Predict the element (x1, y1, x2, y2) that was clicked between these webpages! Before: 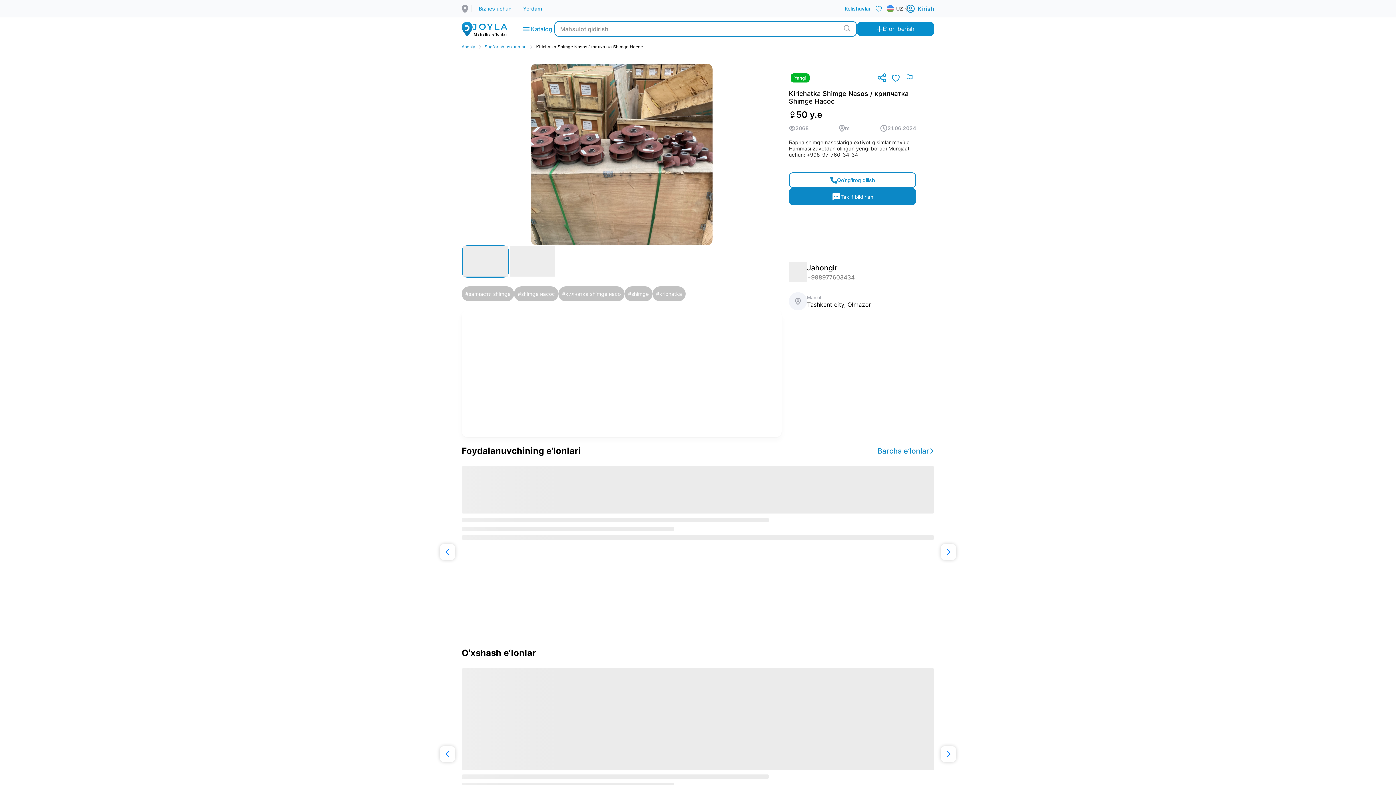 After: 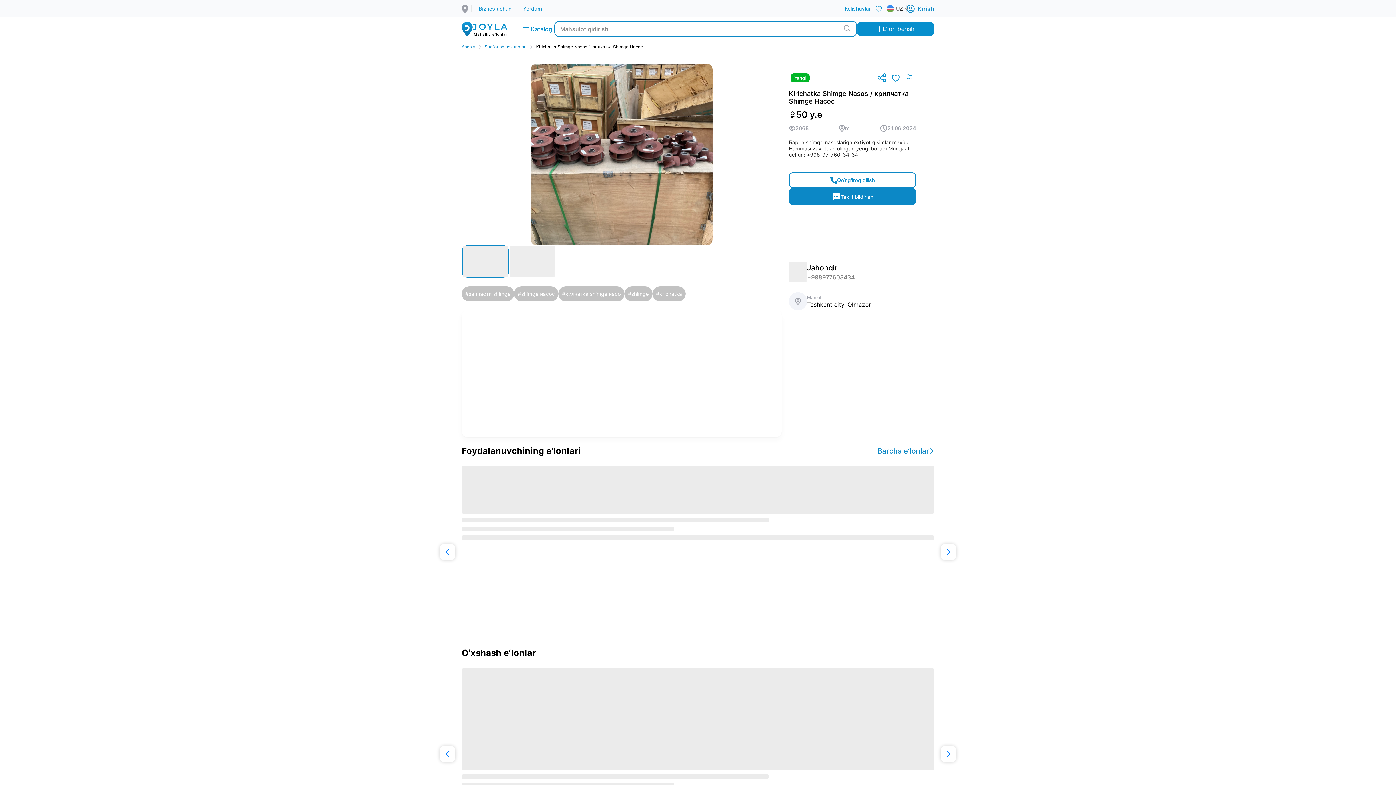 Action: label: Kelishuvlar bbox: (844, 4, 870, 13)